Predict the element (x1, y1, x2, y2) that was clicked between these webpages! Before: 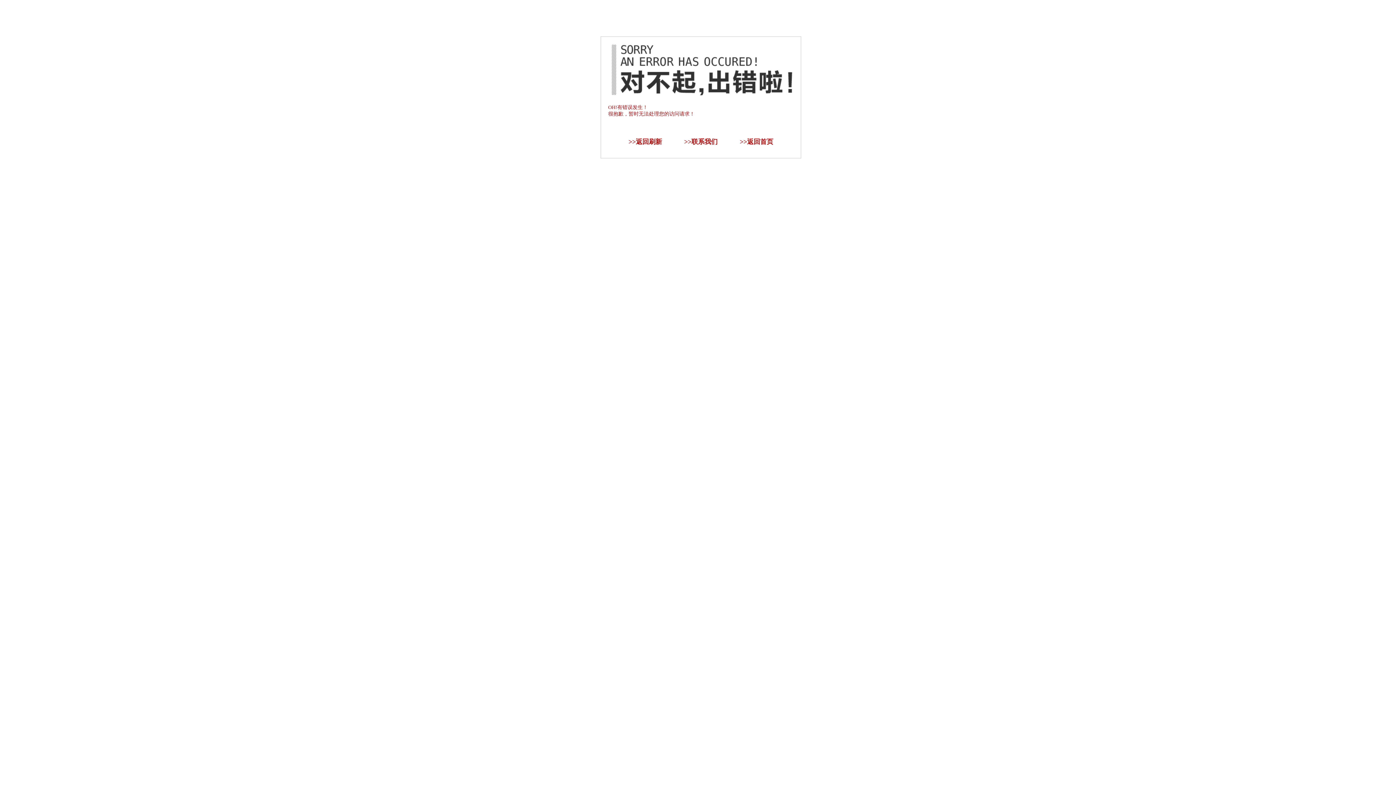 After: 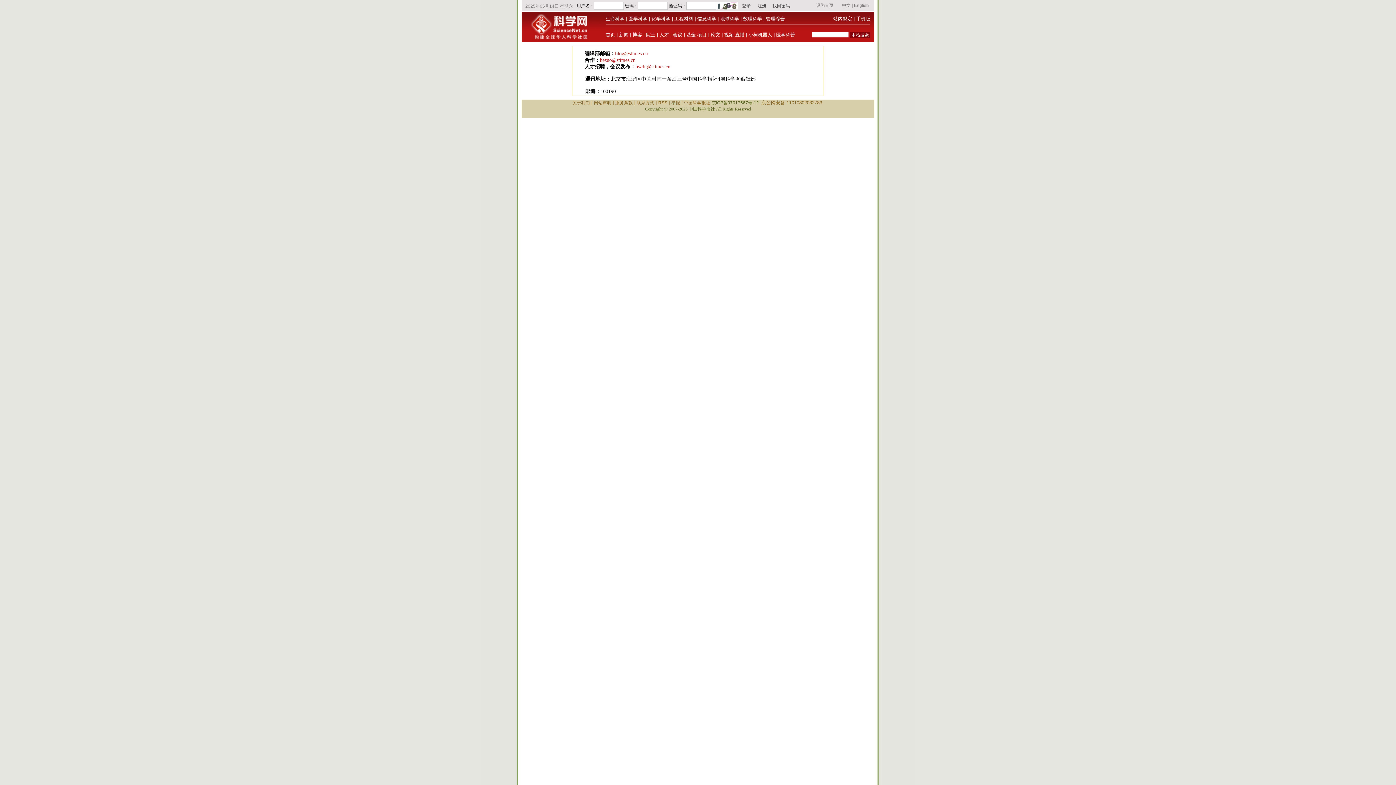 Action: bbox: (691, 138, 717, 145) label: 联系我们